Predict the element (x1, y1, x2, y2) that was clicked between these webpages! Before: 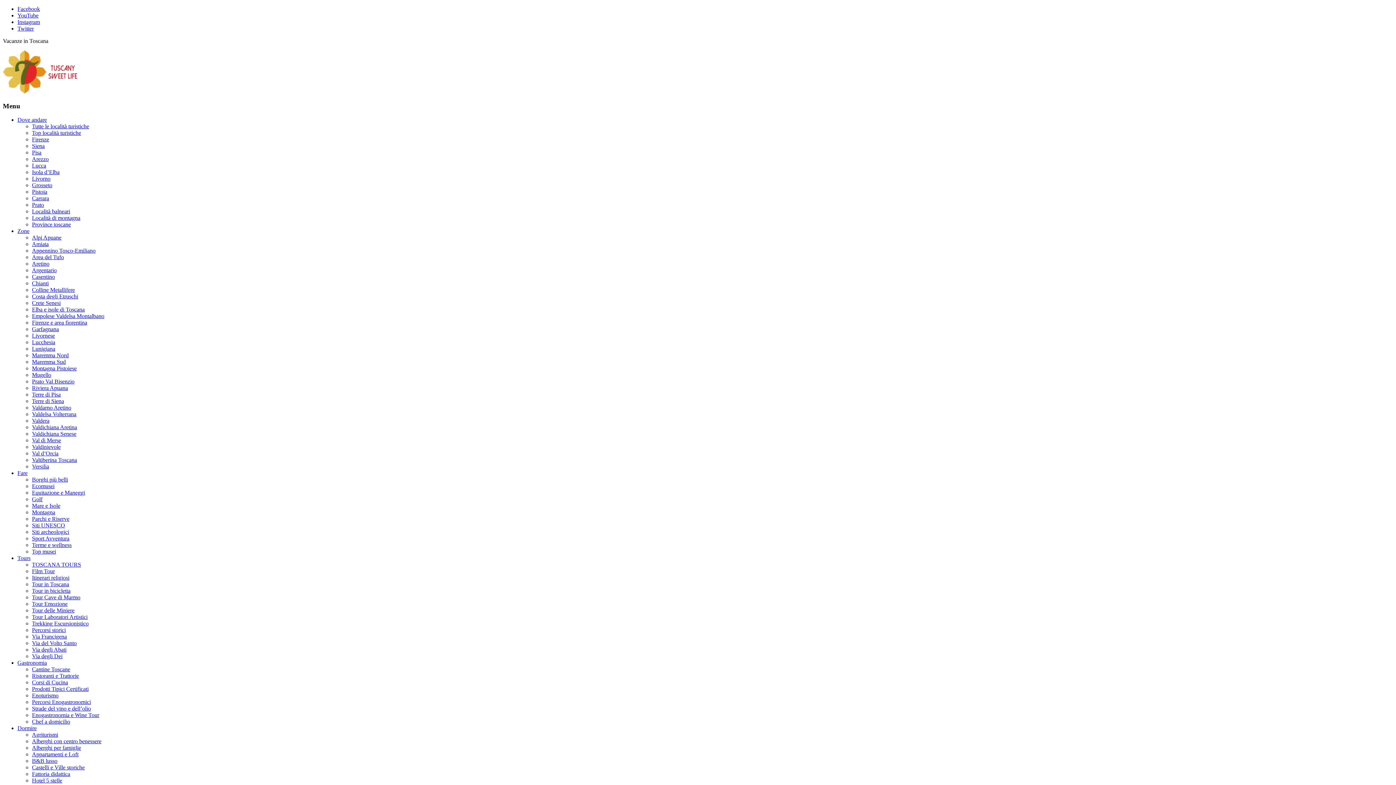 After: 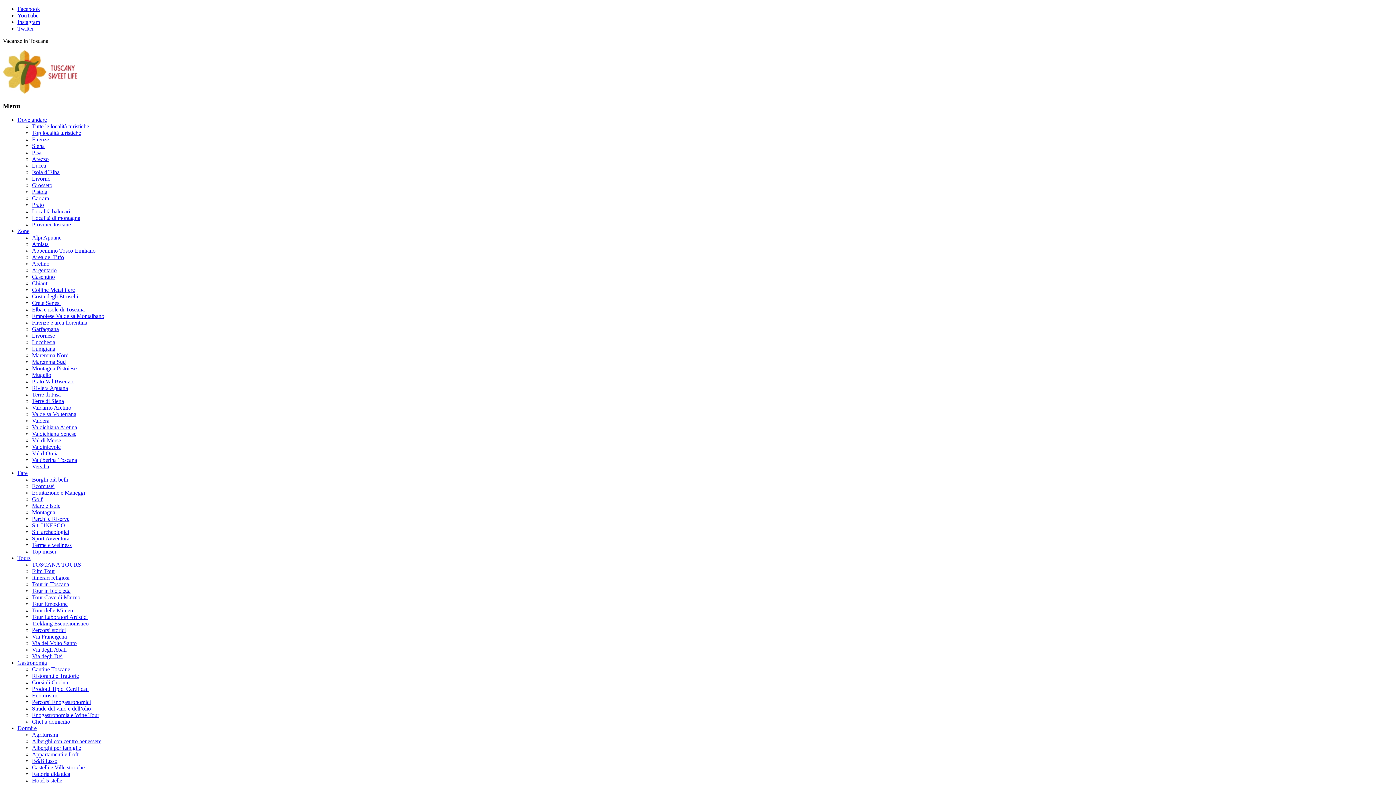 Action: bbox: (17, 555, 30, 561) label: Tours